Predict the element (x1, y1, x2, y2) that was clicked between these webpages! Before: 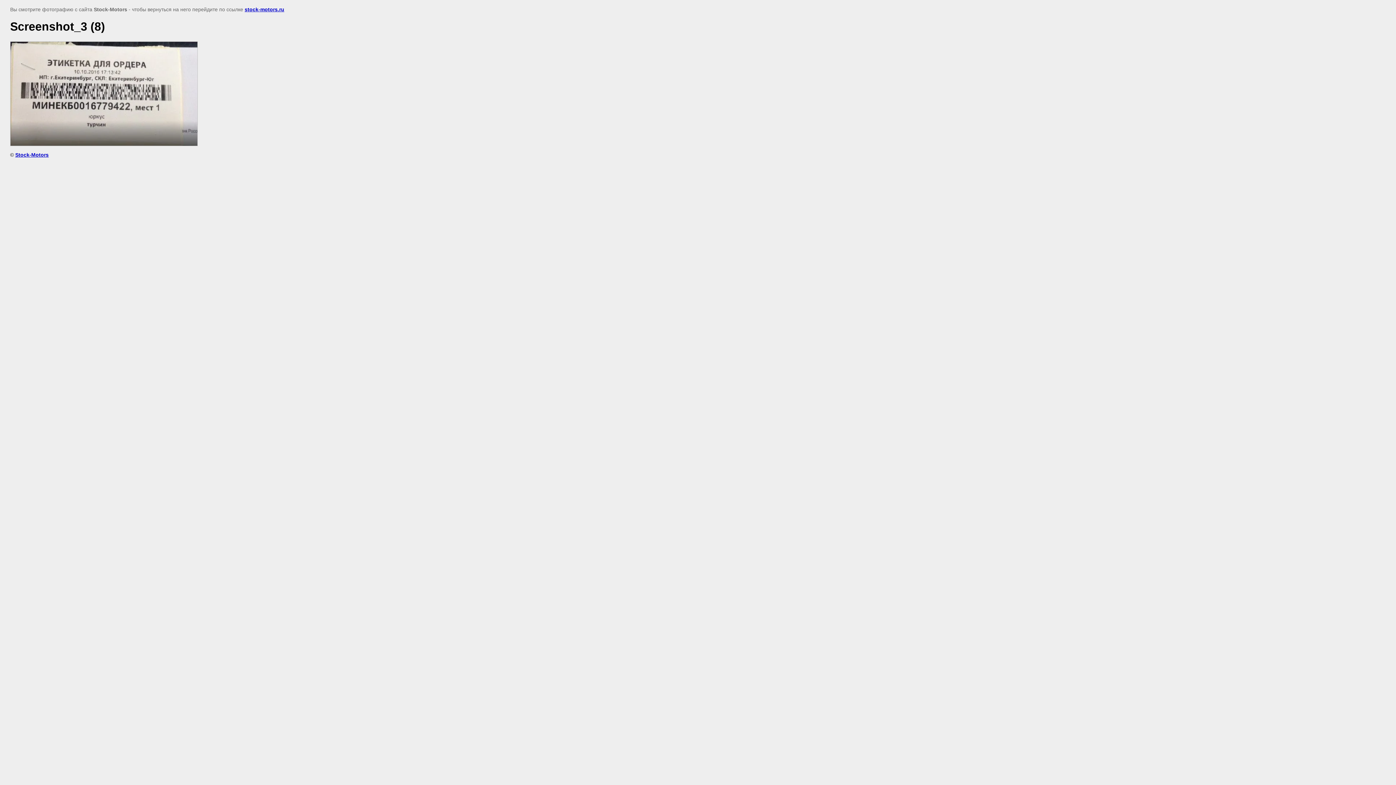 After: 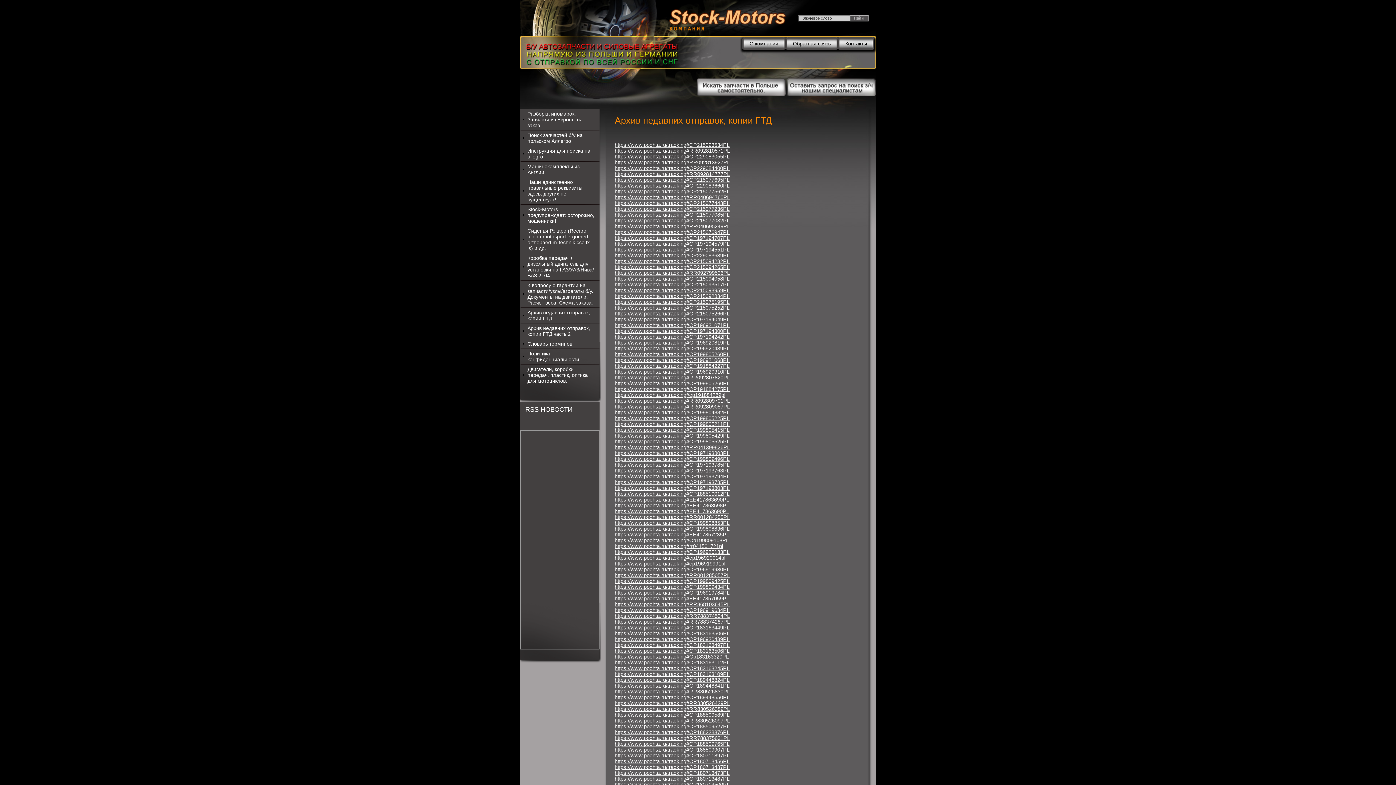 Action: bbox: (244, 6, 284, 12) label: stock-motors.ru